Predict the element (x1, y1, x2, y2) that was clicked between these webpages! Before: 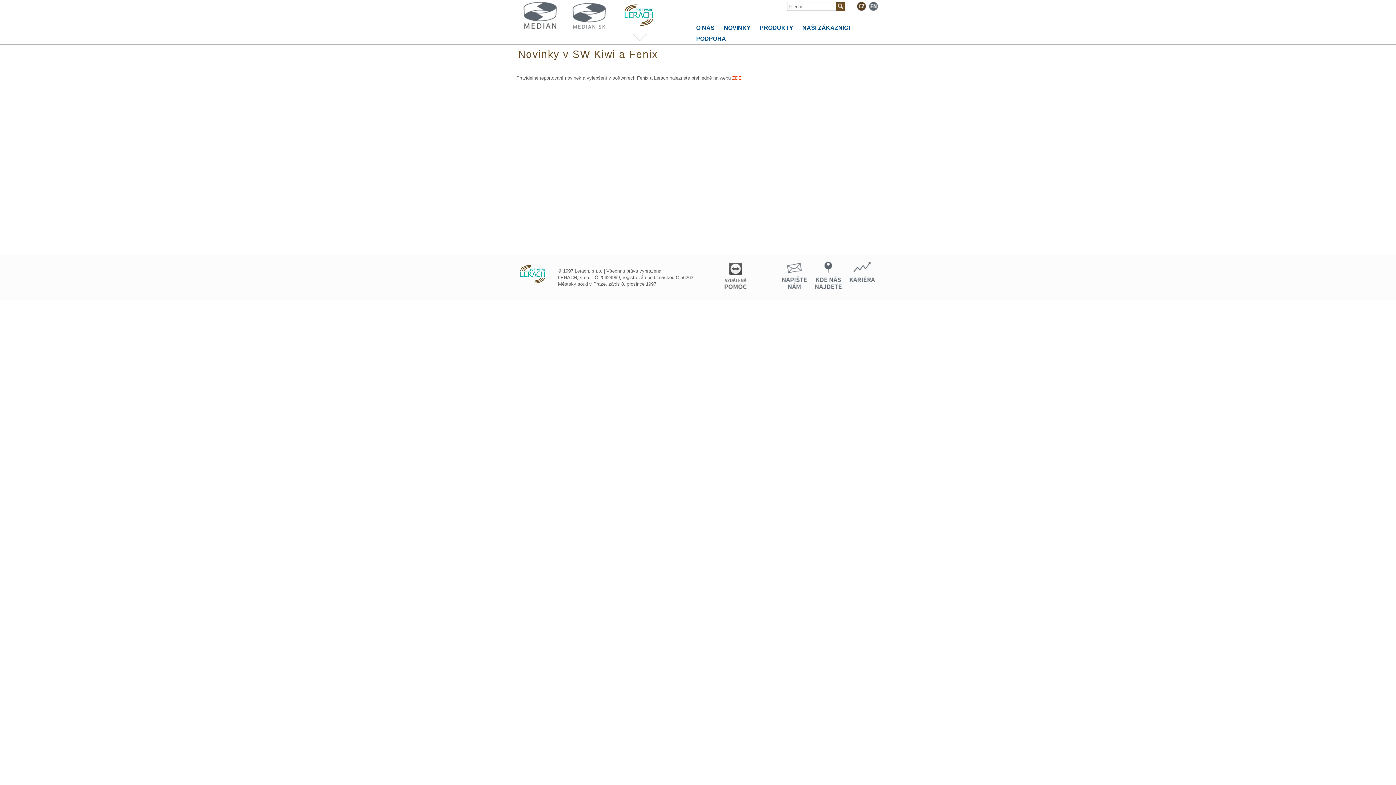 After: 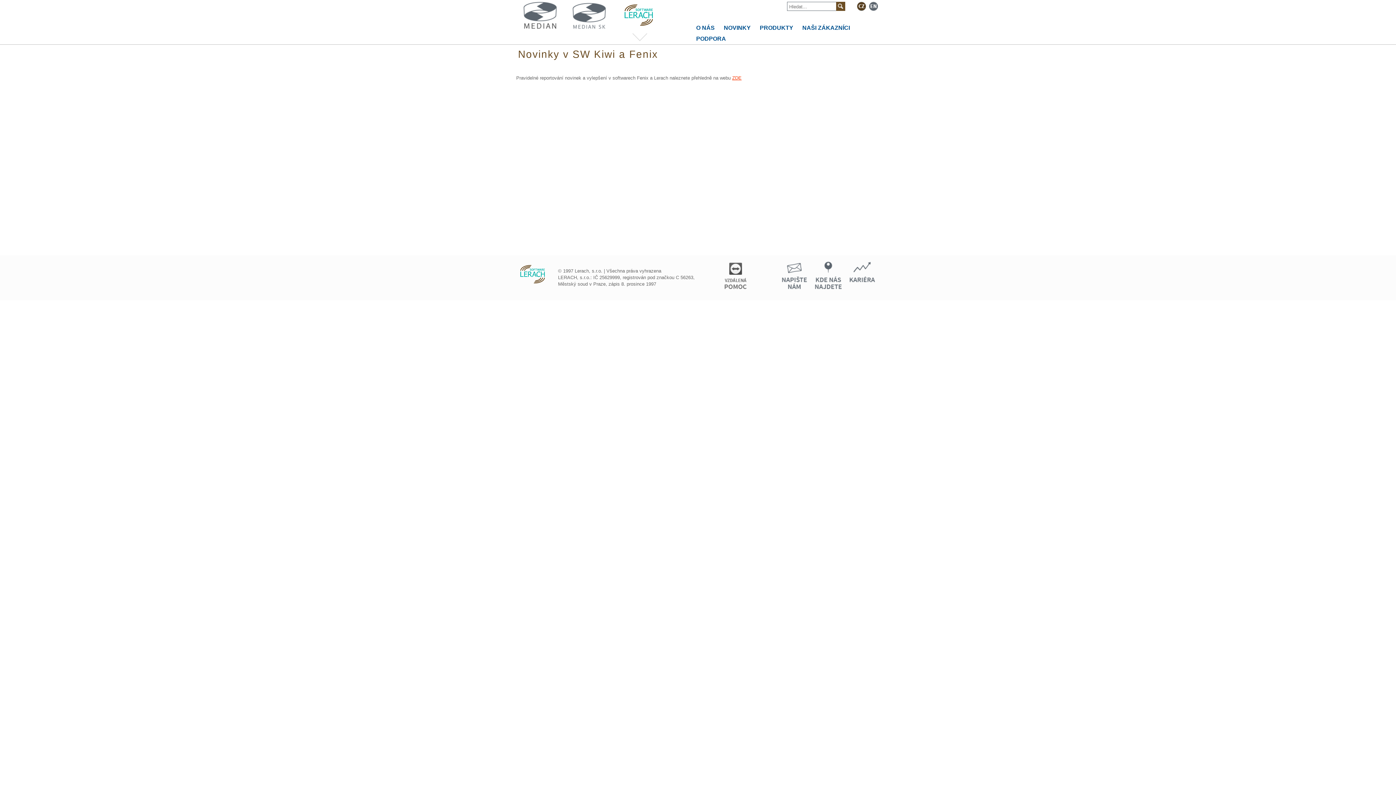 Action: bbox: (720, 287, 750, 292)